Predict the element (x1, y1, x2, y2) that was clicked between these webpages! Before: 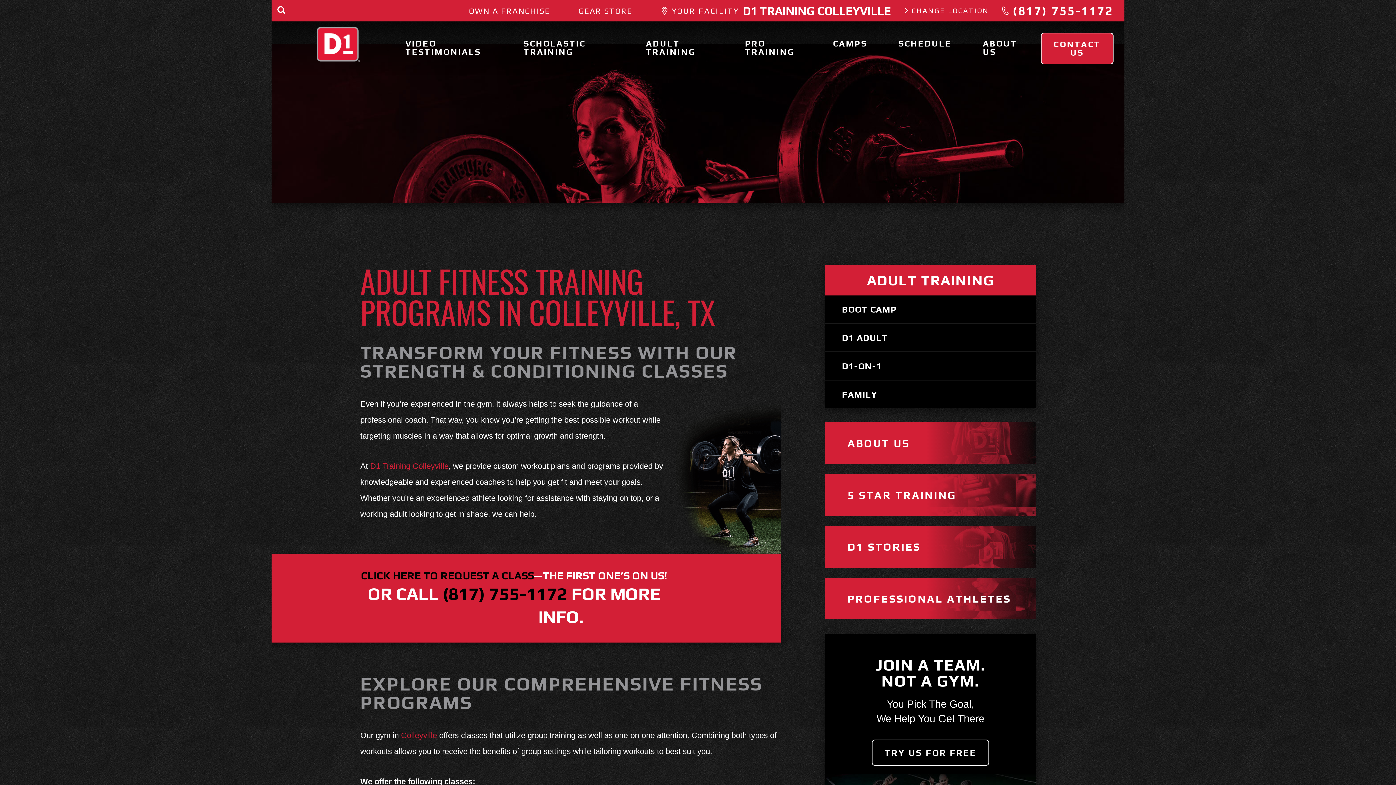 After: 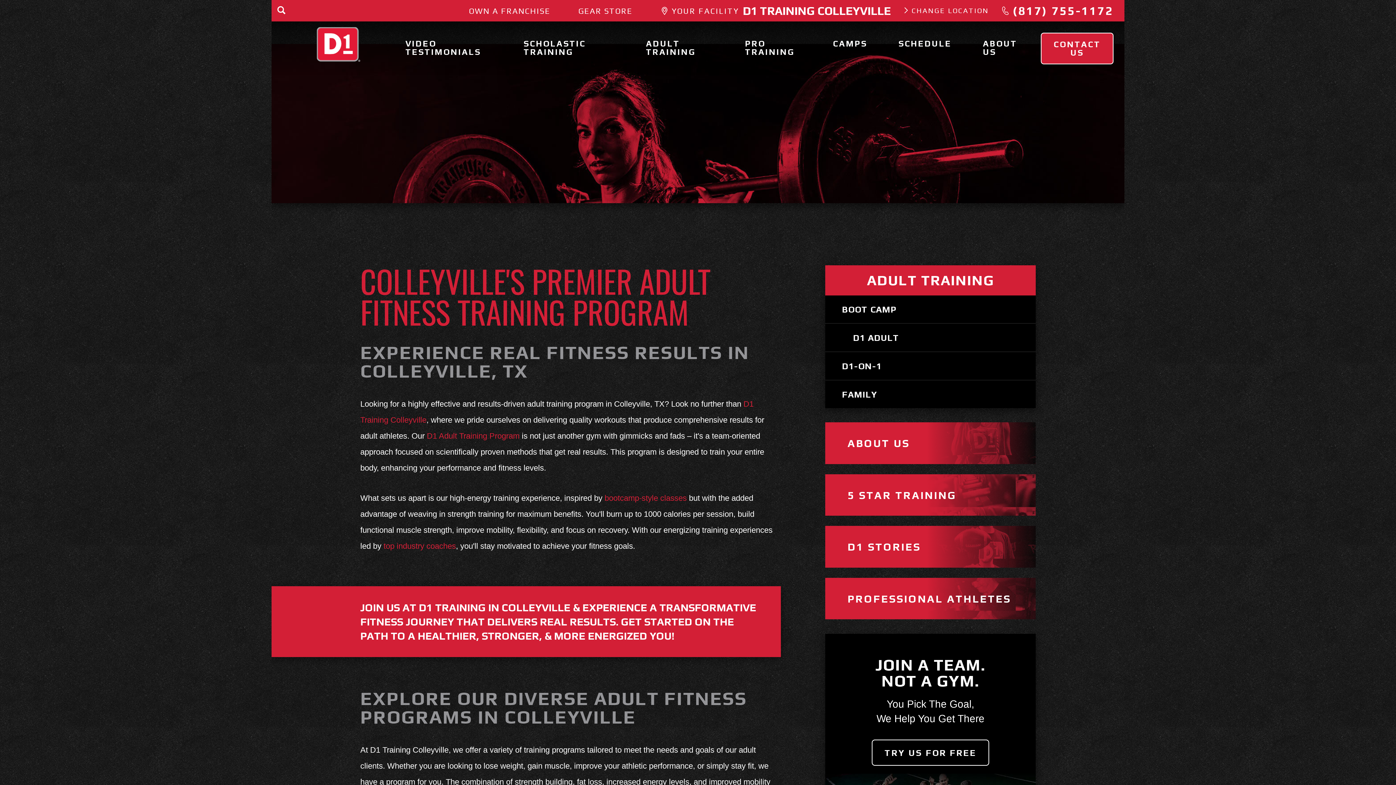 Action: bbox: (825, 323, 1035, 351) label: D1 ADULT